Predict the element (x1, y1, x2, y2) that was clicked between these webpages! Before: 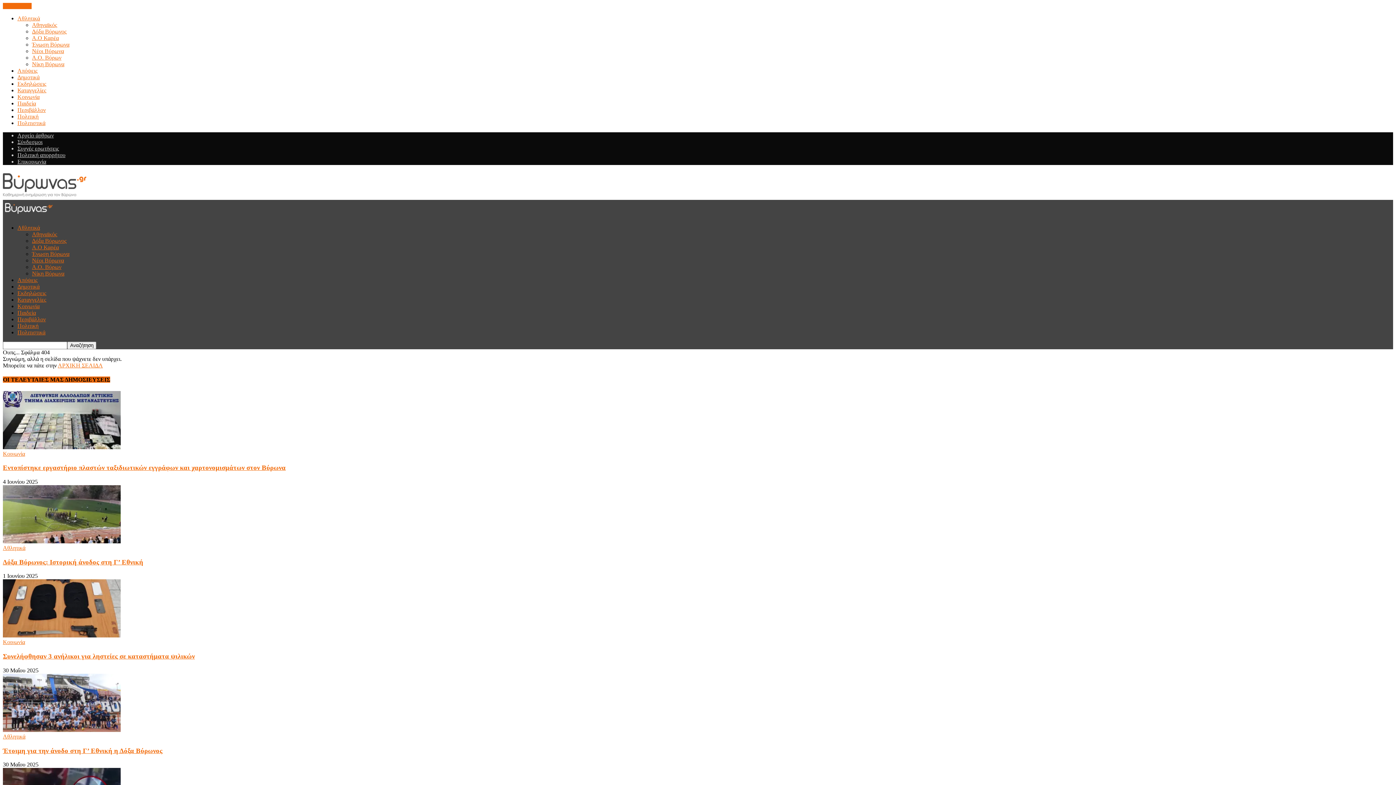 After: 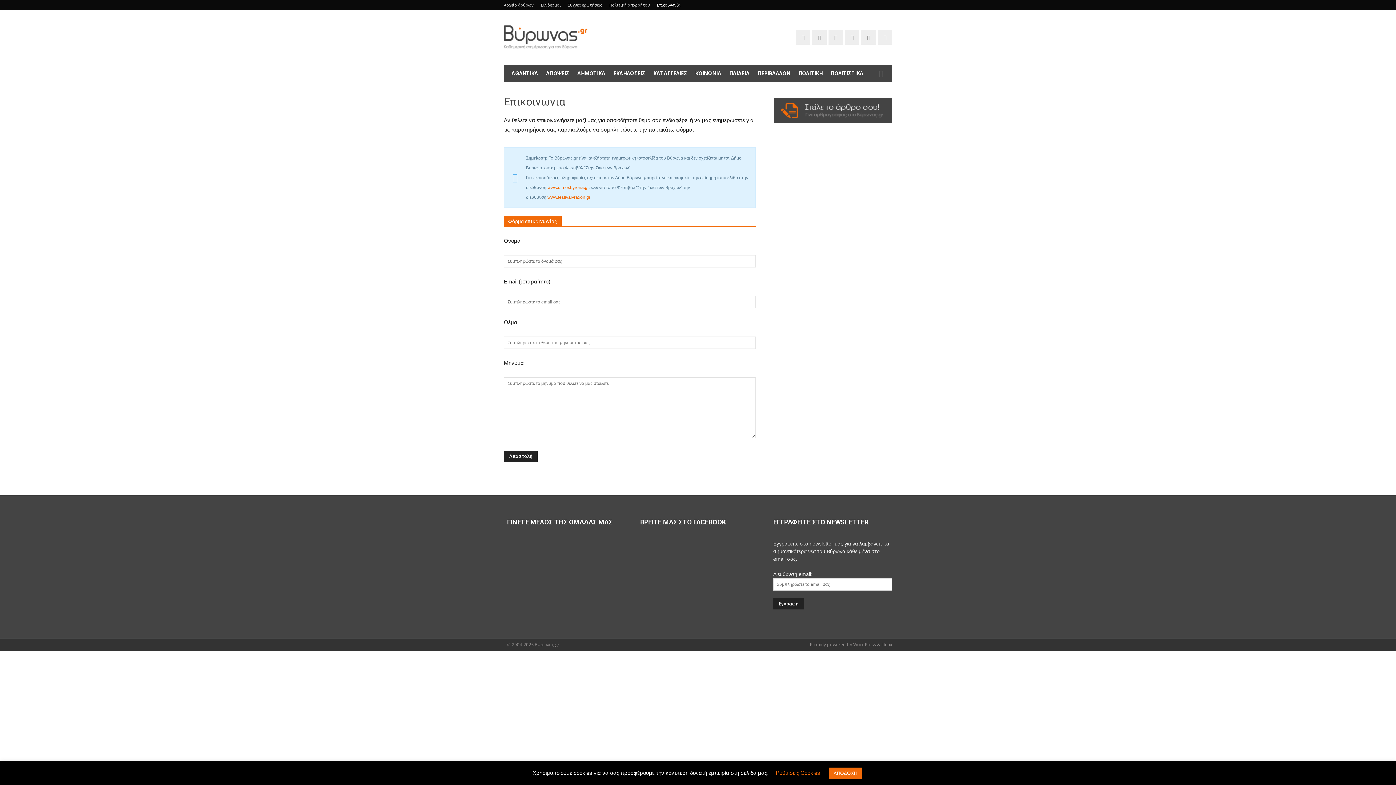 Action: label: Επικοινωνία bbox: (17, 158, 46, 164)